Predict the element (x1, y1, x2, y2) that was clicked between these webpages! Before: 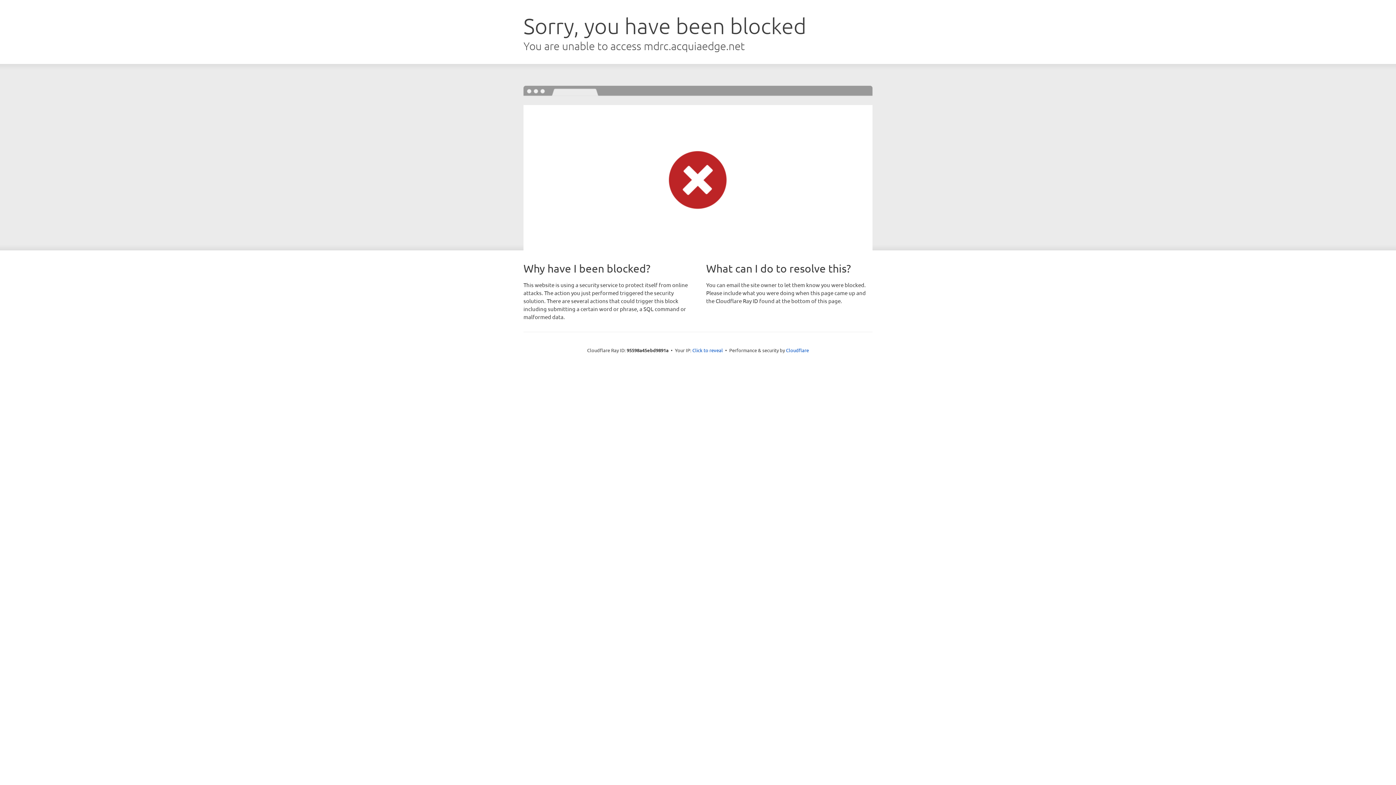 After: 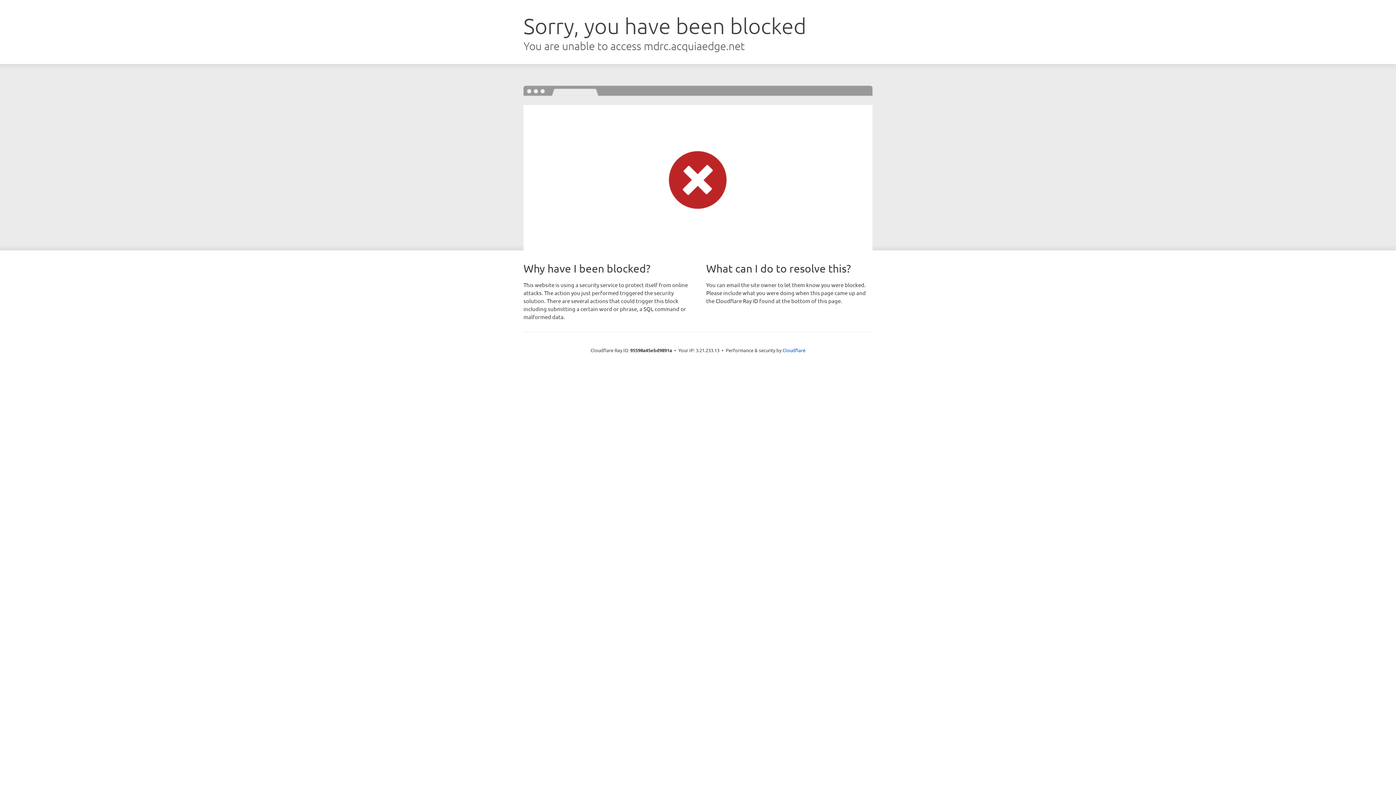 Action: bbox: (692, 346, 723, 353) label: Click to reveal